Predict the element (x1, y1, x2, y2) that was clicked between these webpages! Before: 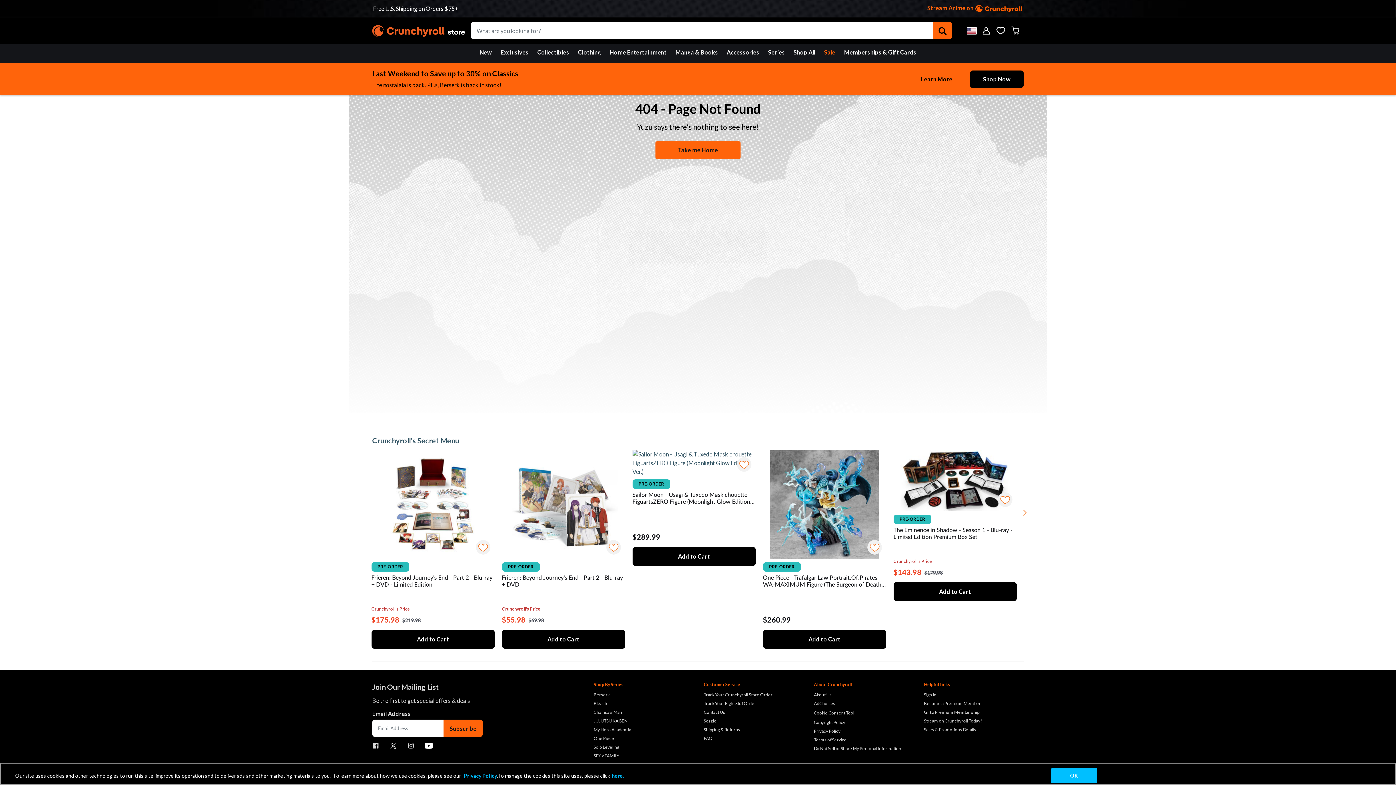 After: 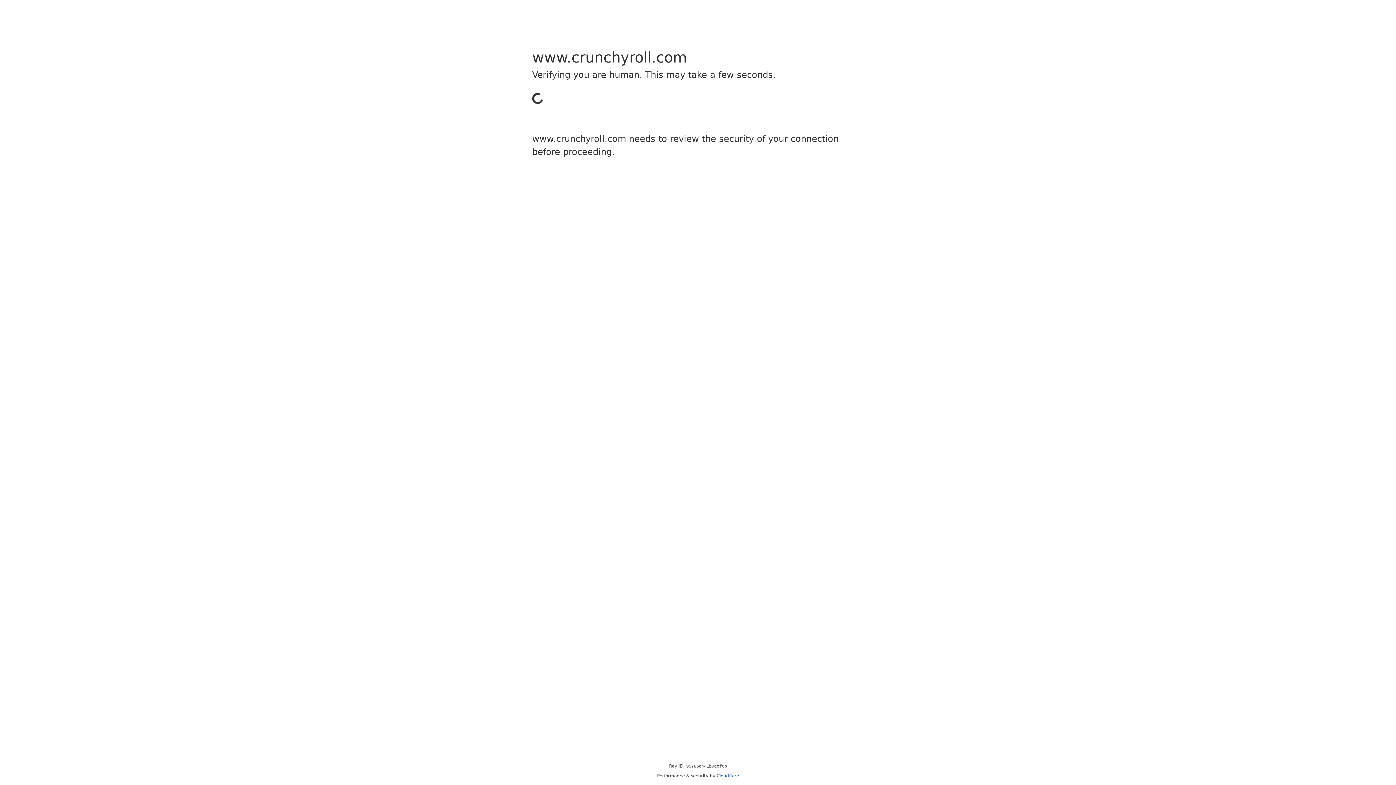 Action: bbox: (927, 4, 1023, 13) label: Stream Anime on 